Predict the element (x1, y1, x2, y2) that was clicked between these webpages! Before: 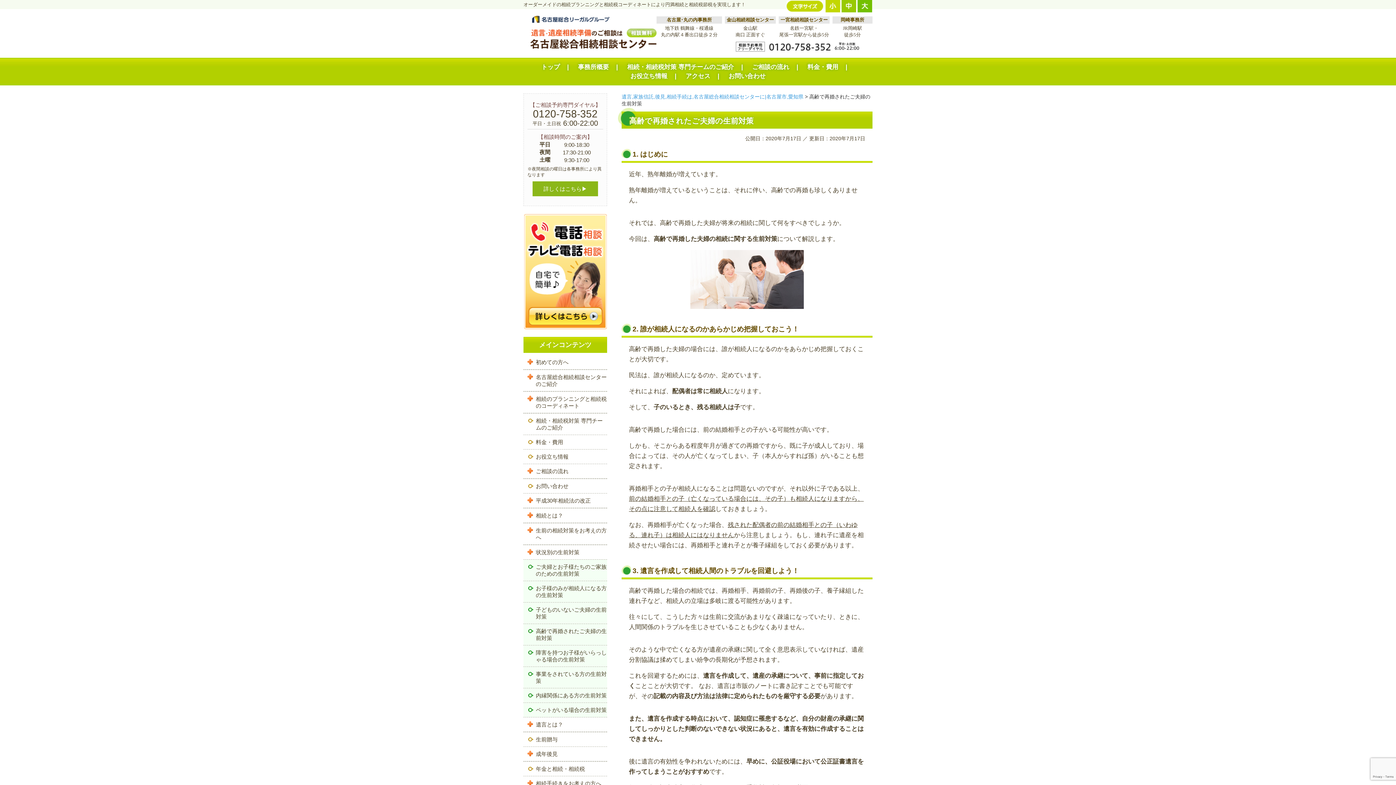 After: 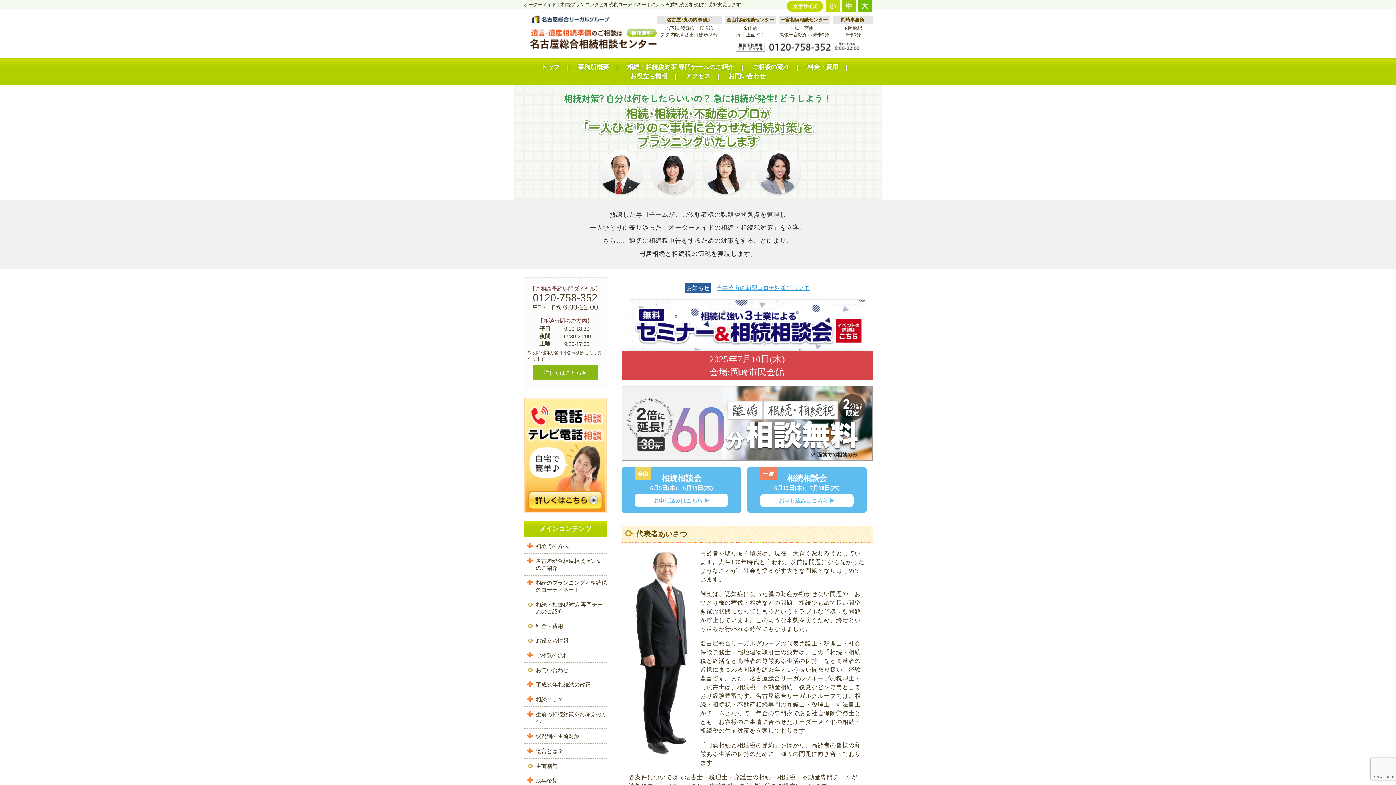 Action: label: トップ bbox: (541, 63, 560, 70)